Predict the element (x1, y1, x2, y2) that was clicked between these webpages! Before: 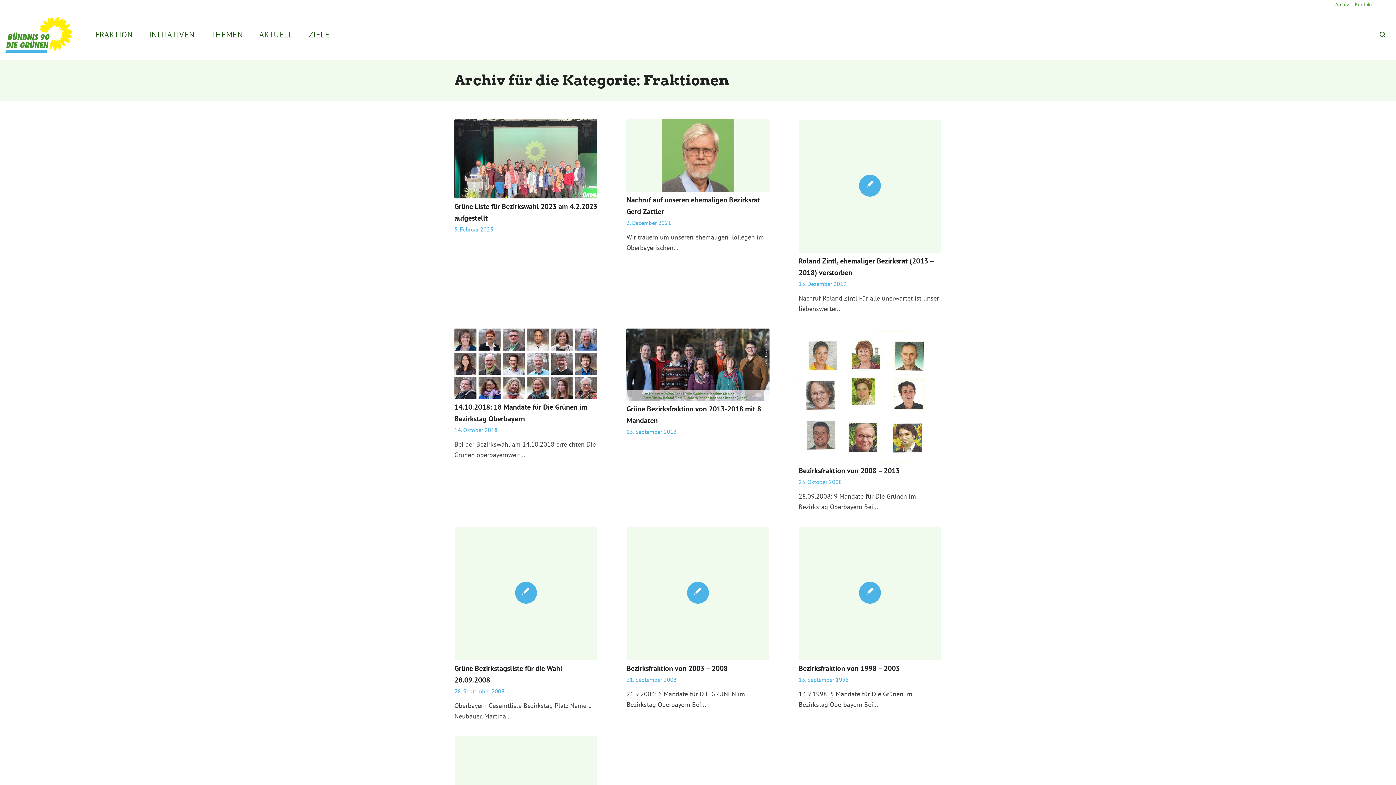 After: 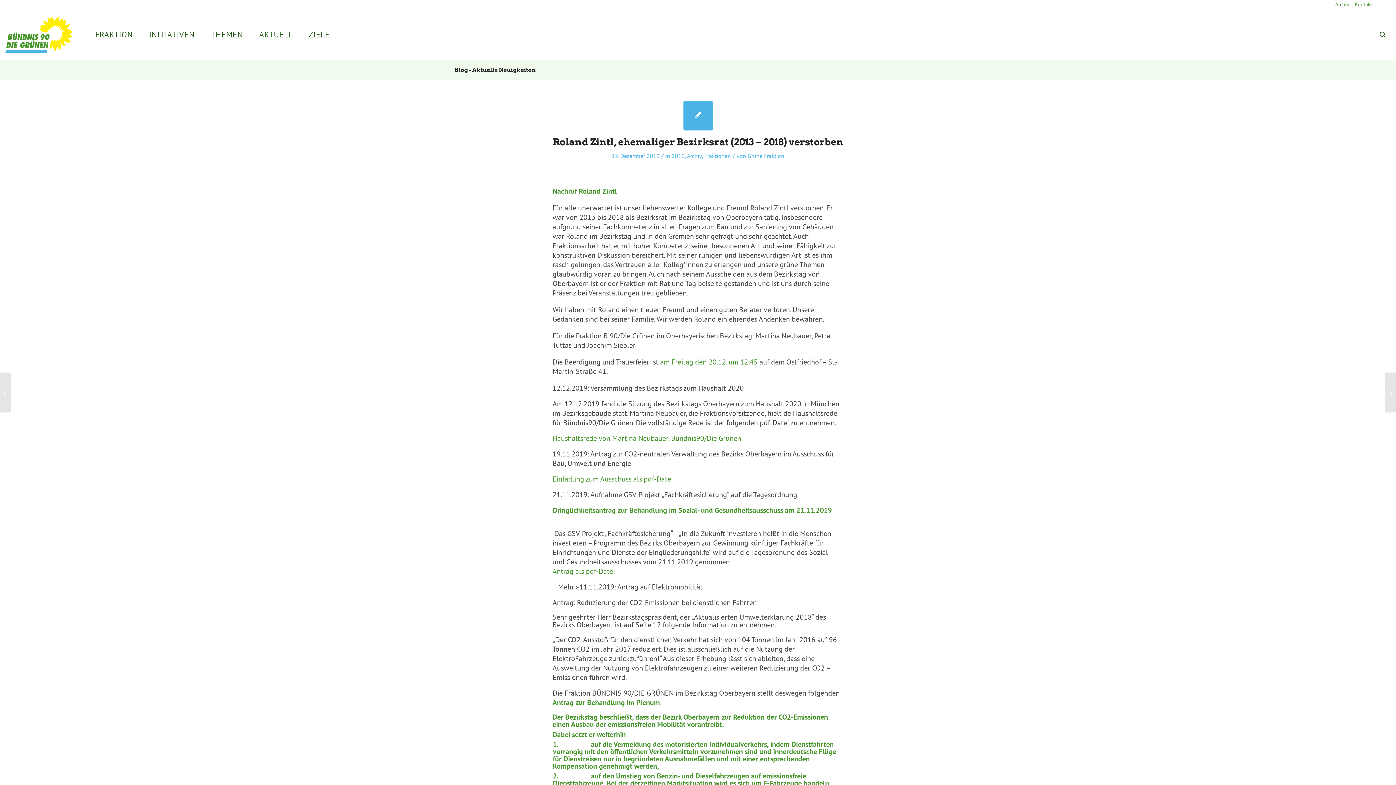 Action: bbox: (798, 119, 941, 253)